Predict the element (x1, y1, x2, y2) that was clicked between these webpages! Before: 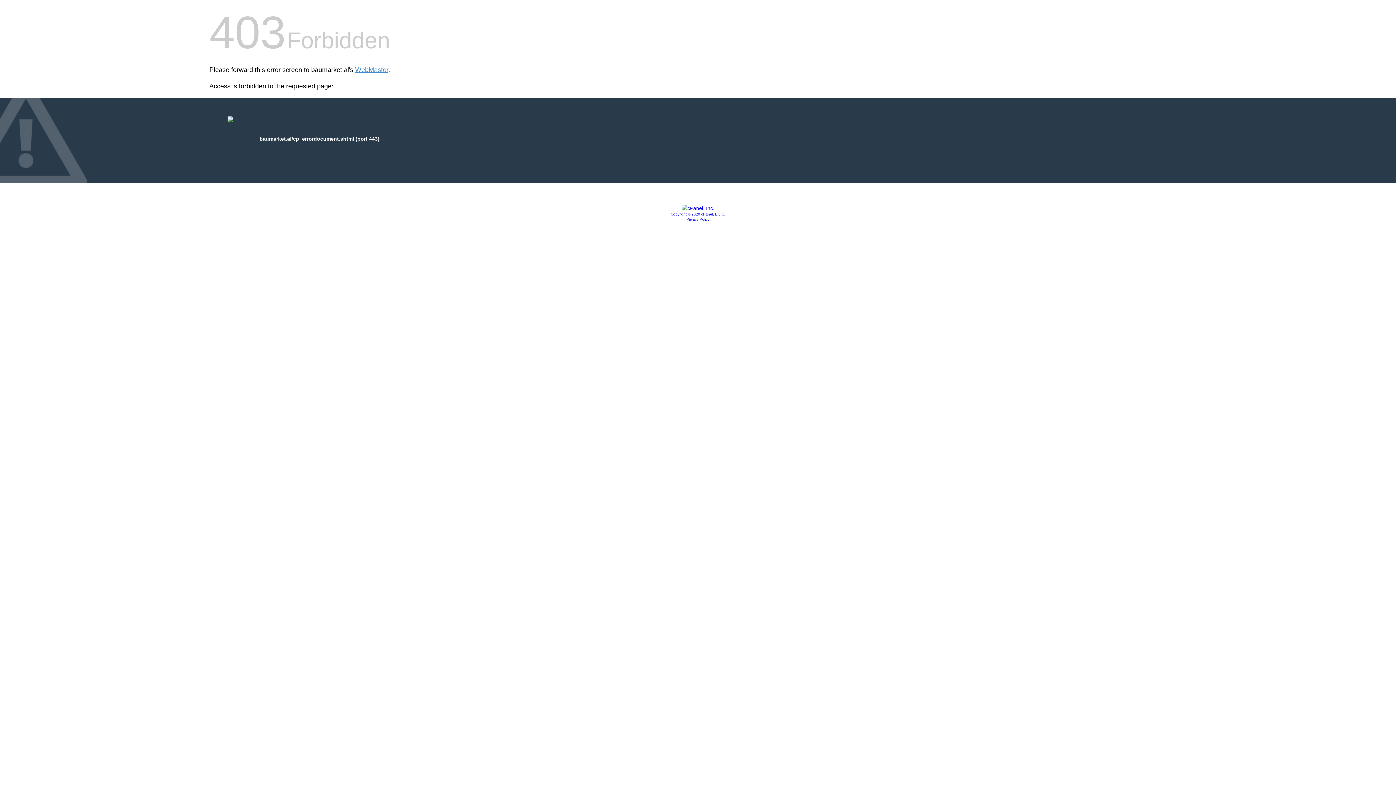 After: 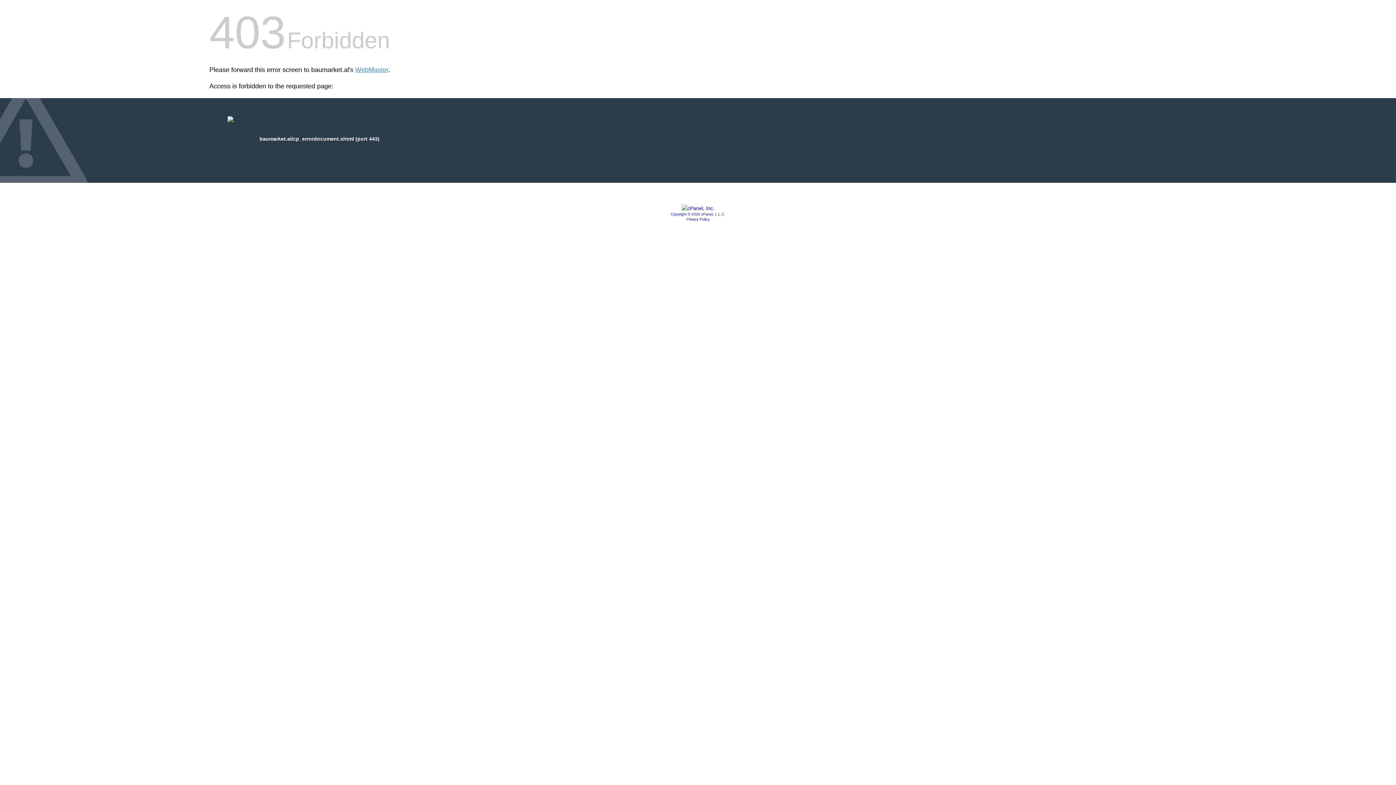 Action: bbox: (670, 212, 725, 216) label: Copyright © 2020 cPanel, L.L.C.